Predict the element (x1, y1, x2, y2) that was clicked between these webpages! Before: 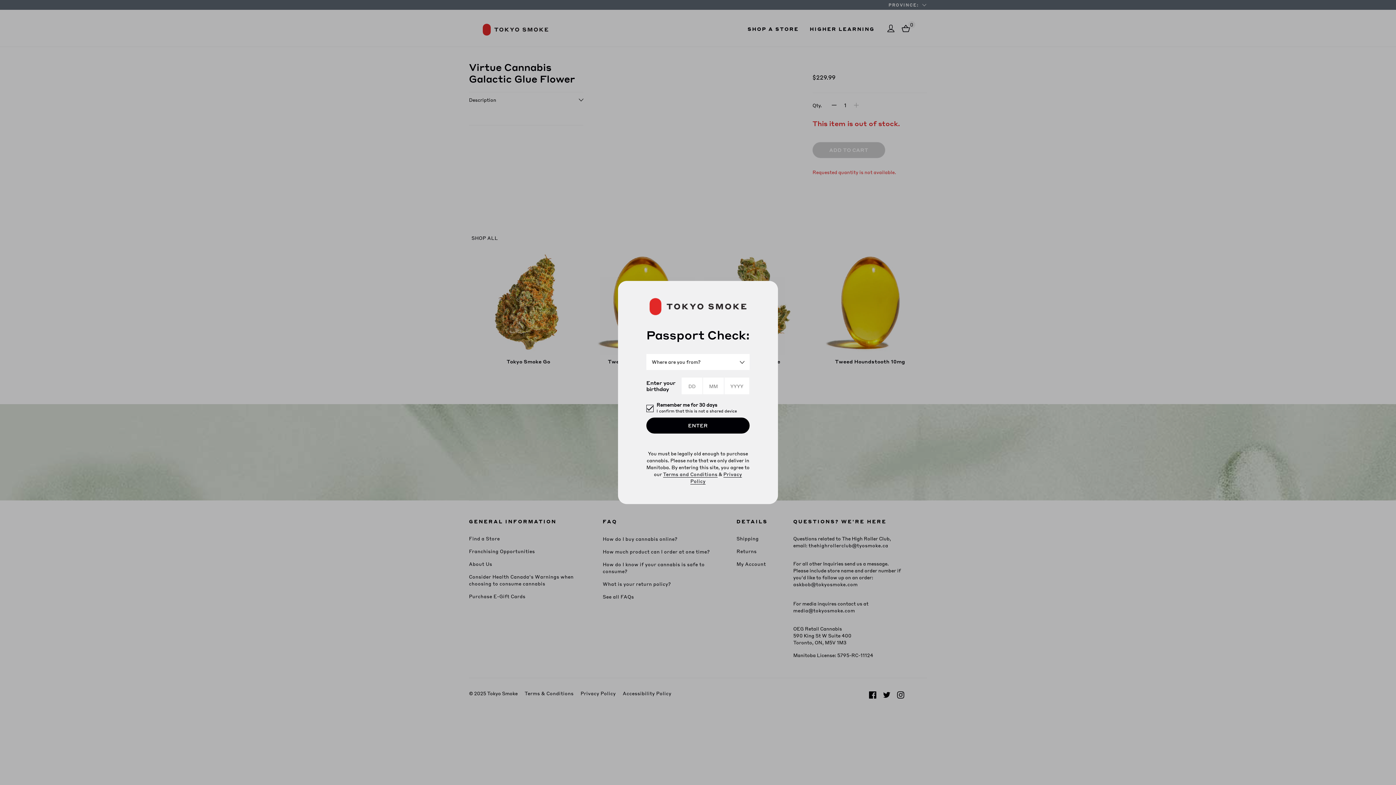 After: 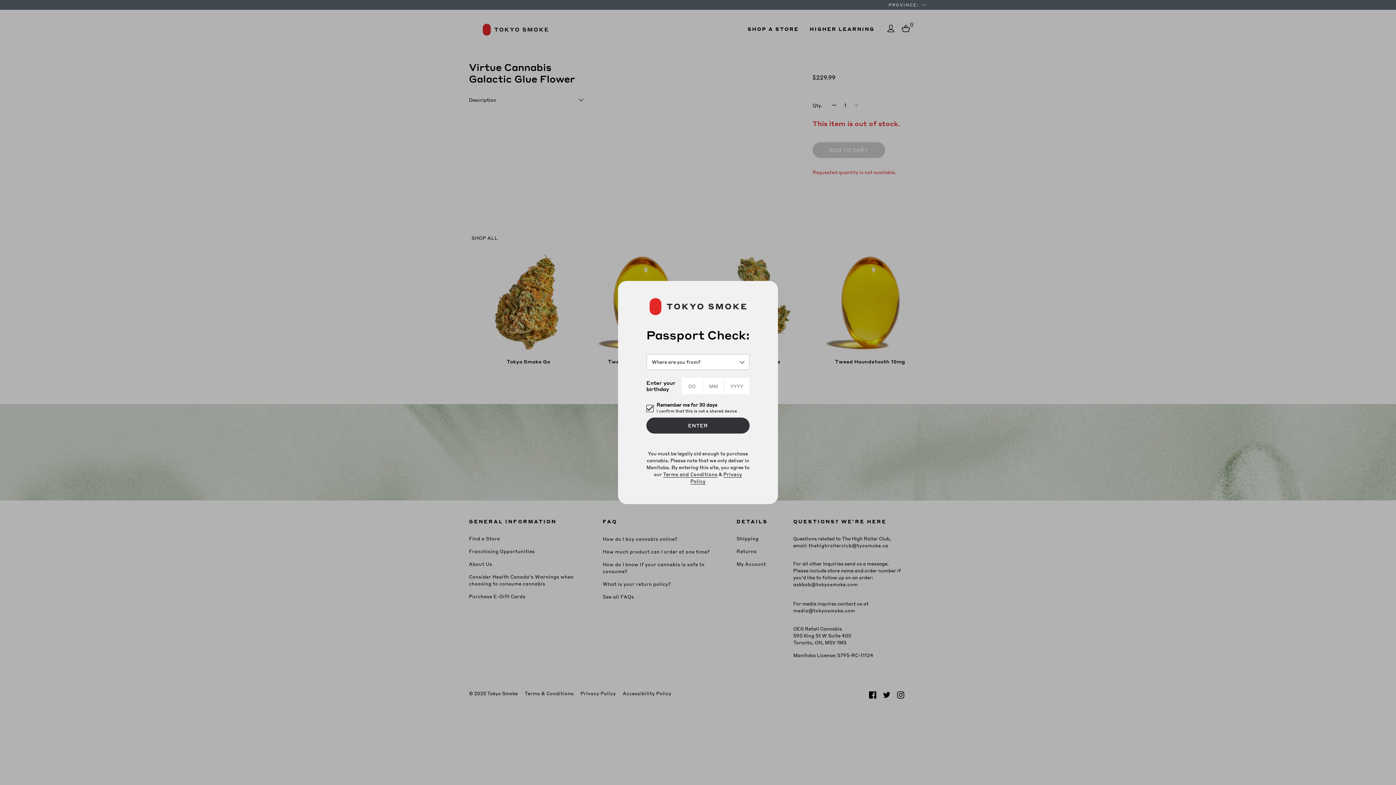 Action: label: ENTER bbox: (646, 417, 749, 433)